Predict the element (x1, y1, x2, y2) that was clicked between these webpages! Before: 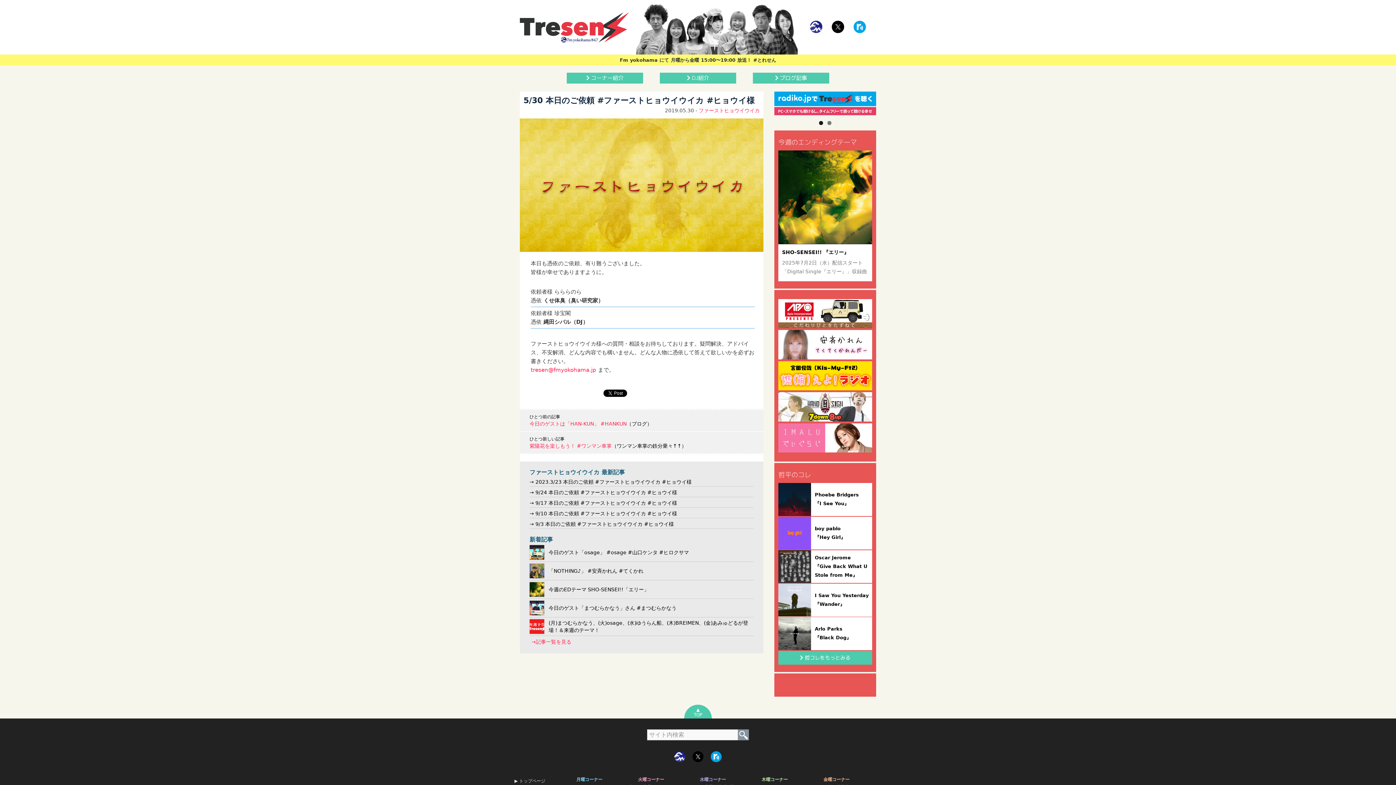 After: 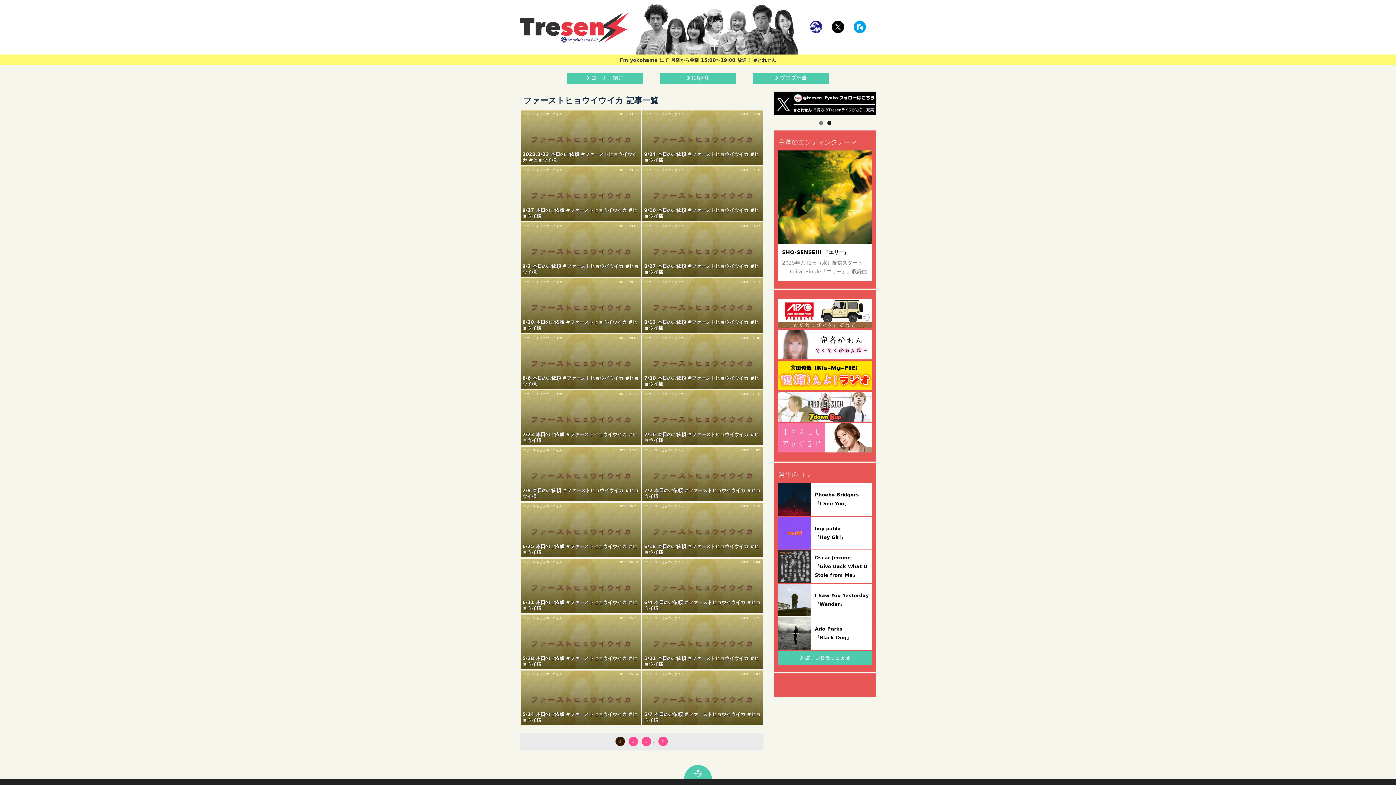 Action: label: ファーストヒョウイウイカ bbox: (698, 107, 760, 113)